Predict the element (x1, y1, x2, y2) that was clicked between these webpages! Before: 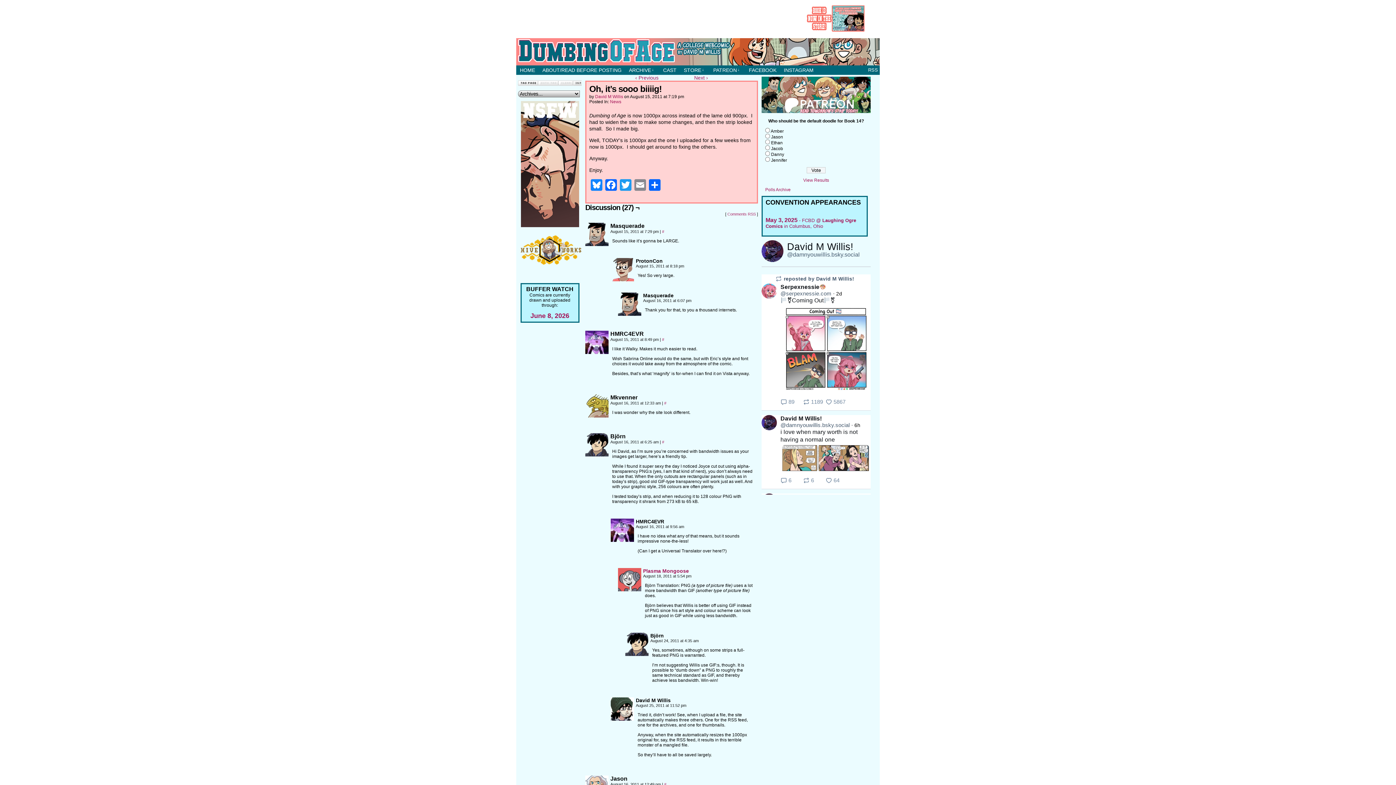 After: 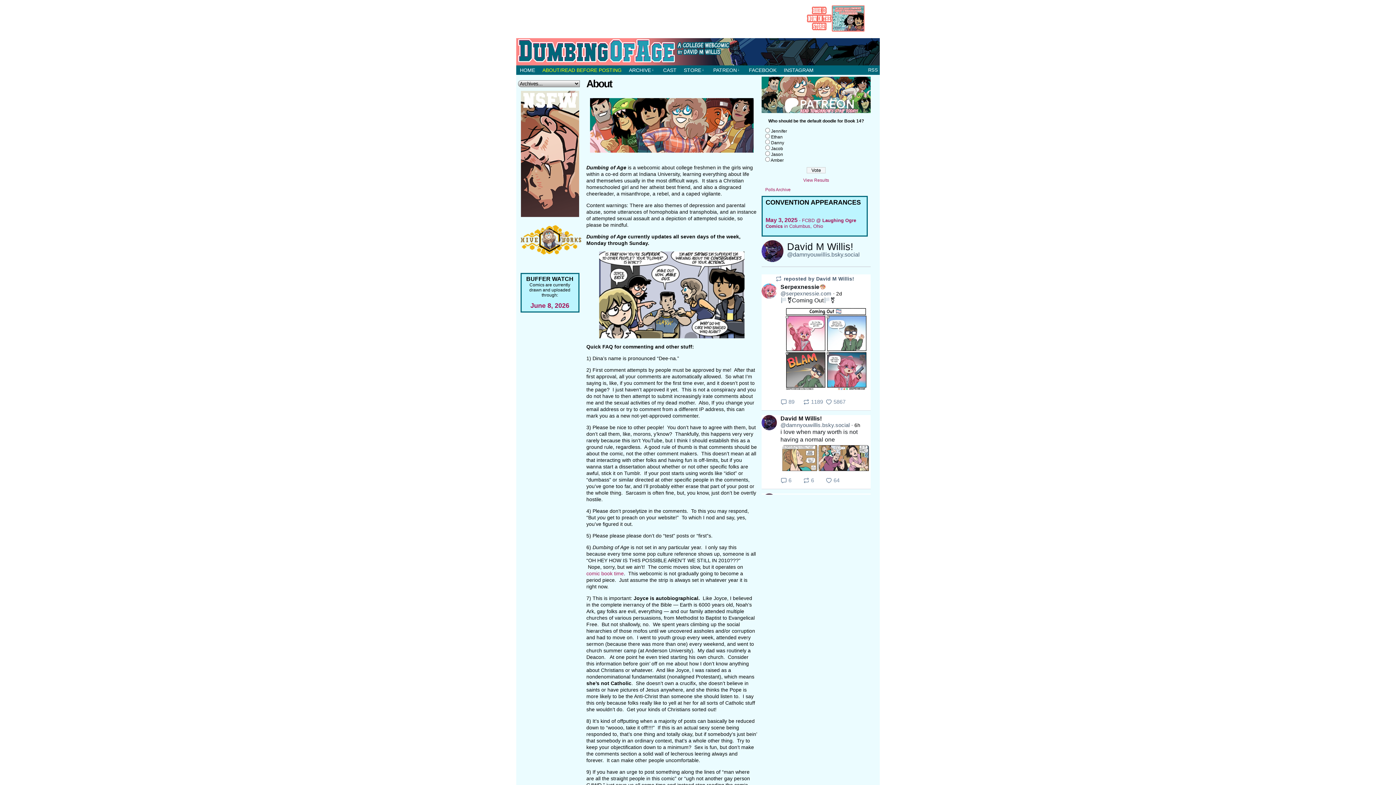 Action: bbox: (538, 65, 625, 74) label: ABOUT/READ BEFORE POSTING